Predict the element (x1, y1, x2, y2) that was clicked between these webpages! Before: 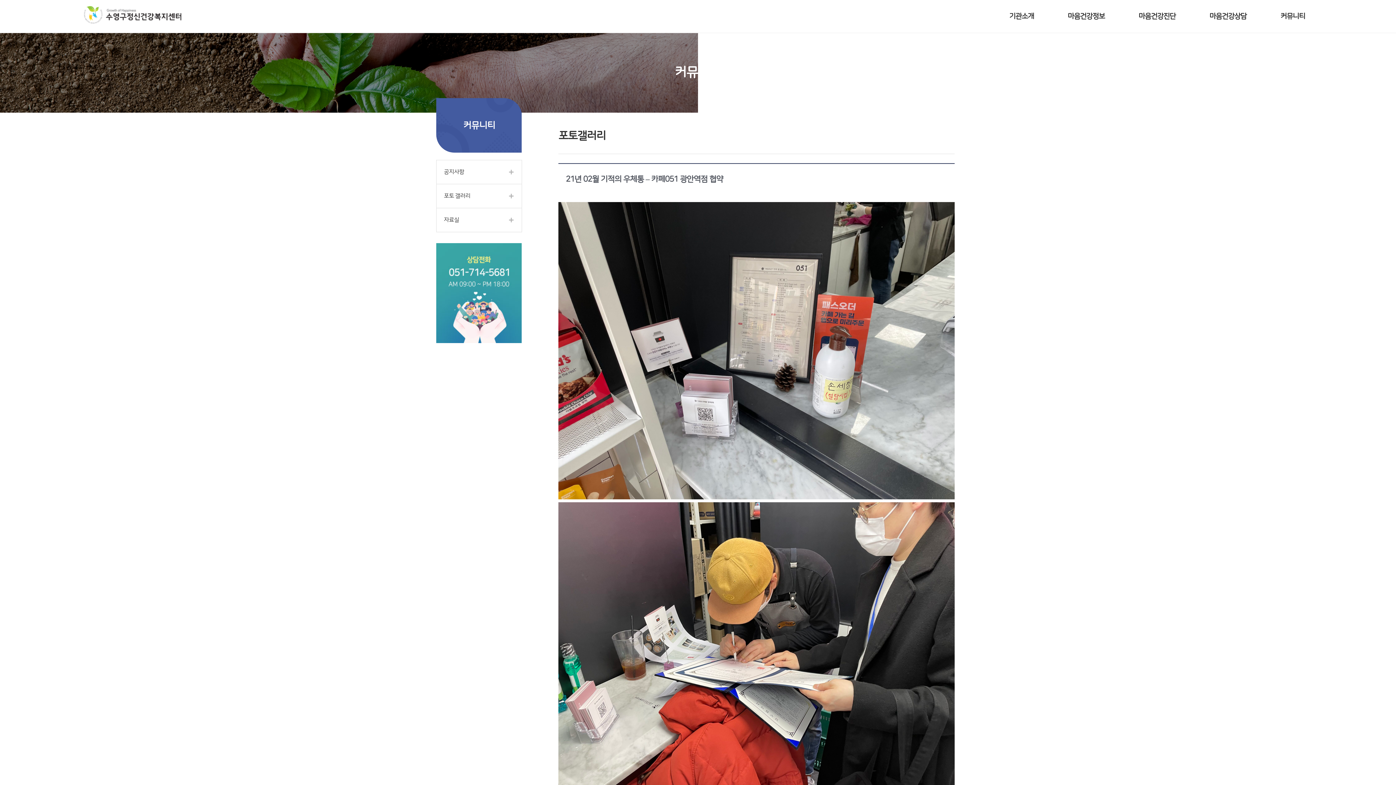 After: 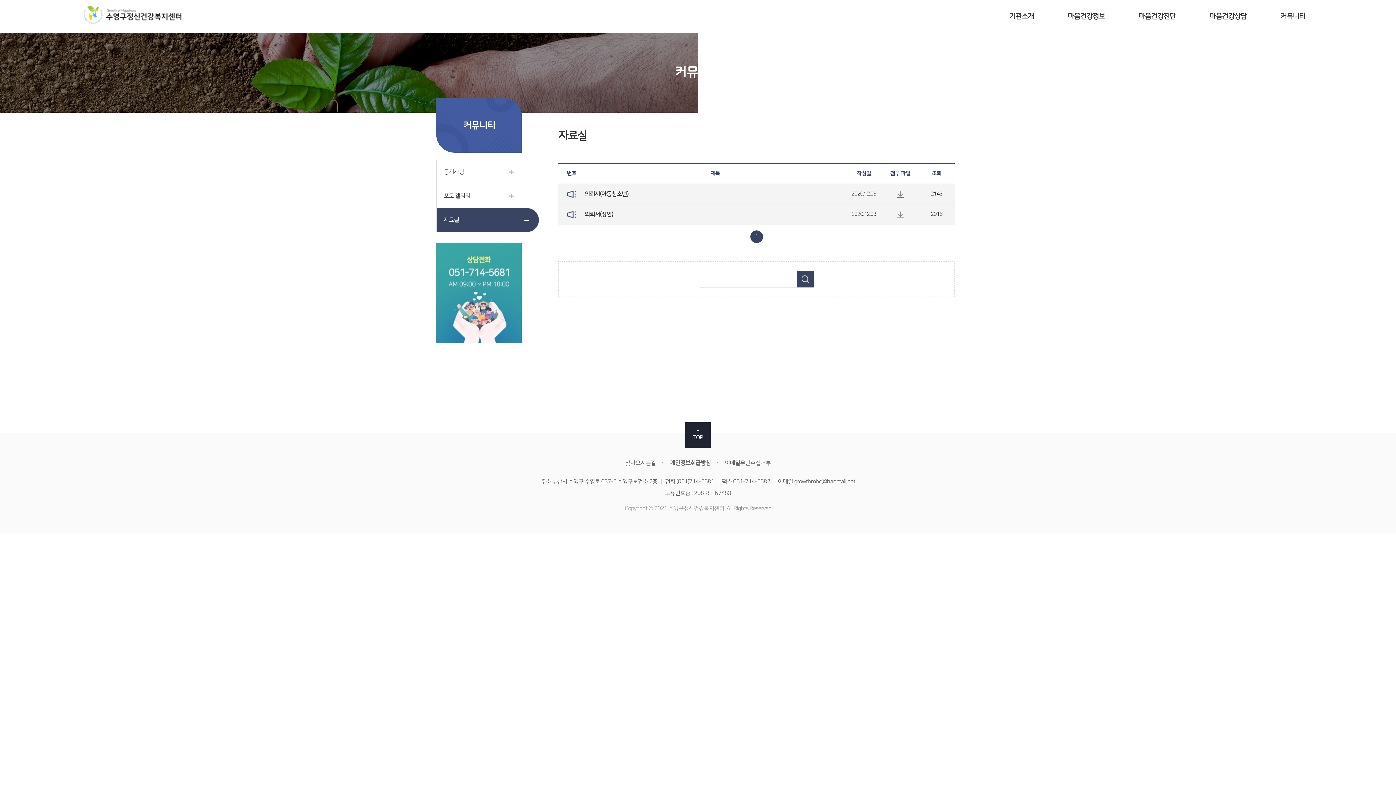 Action: label: 자료실 bbox: (436, 208, 522, 232)